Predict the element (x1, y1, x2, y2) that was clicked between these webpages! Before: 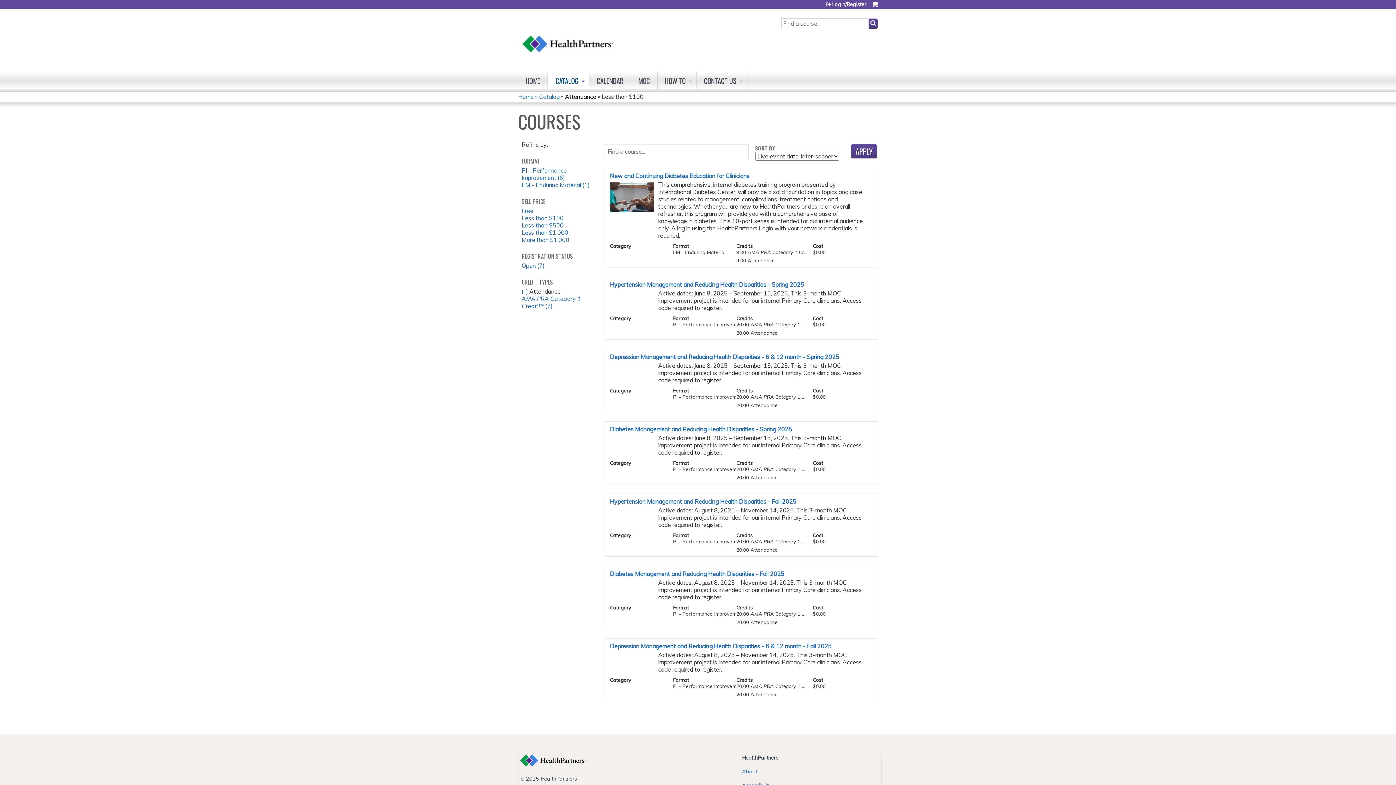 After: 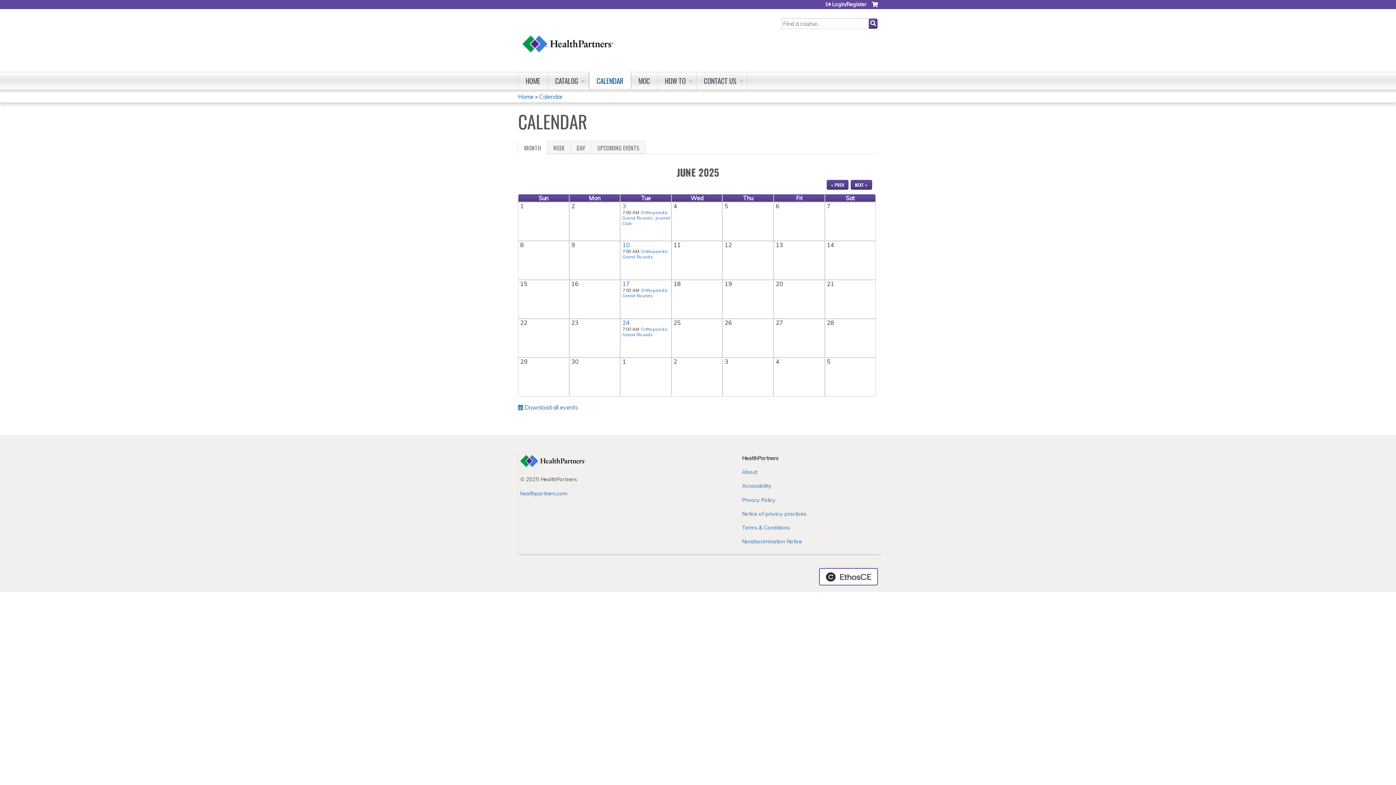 Action: label: CALENDAR bbox: (589, 72, 631, 89)